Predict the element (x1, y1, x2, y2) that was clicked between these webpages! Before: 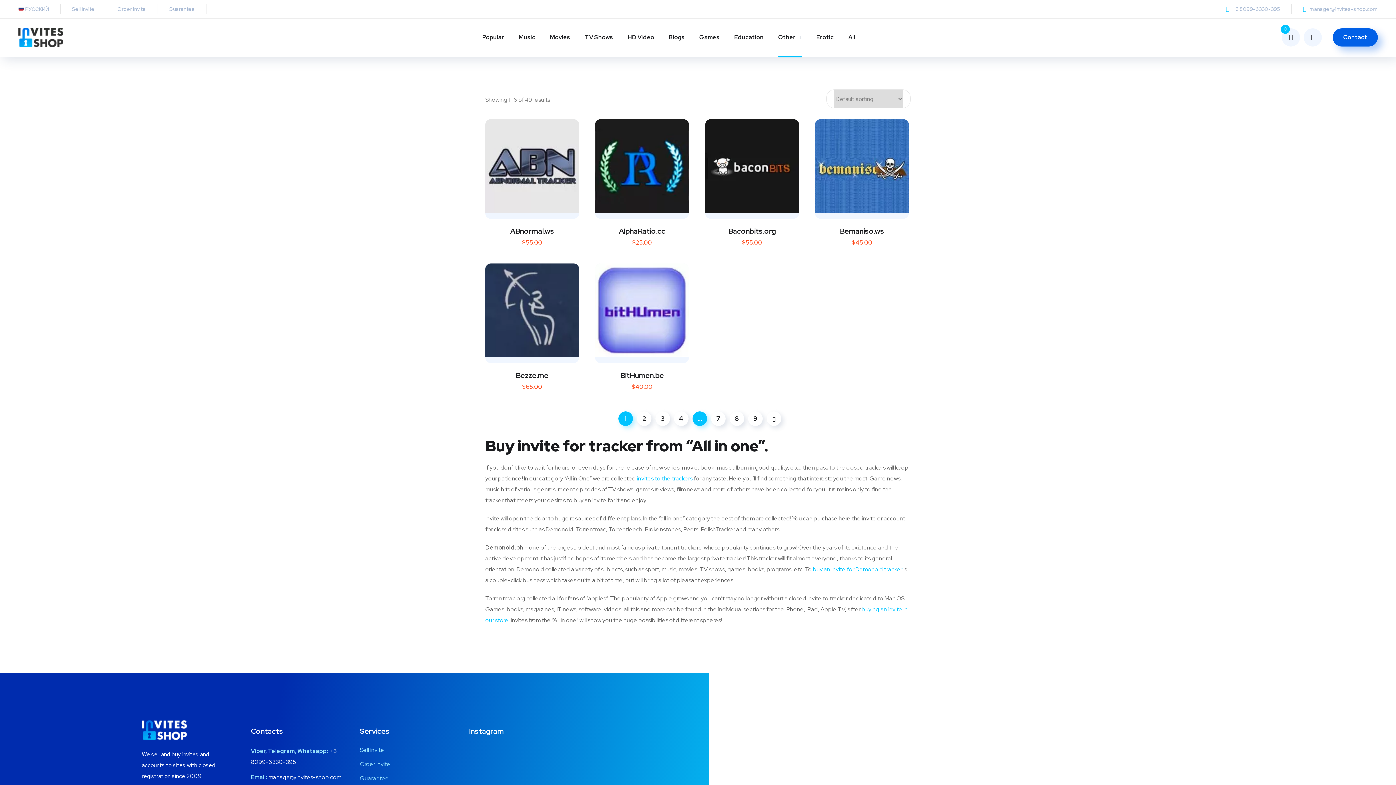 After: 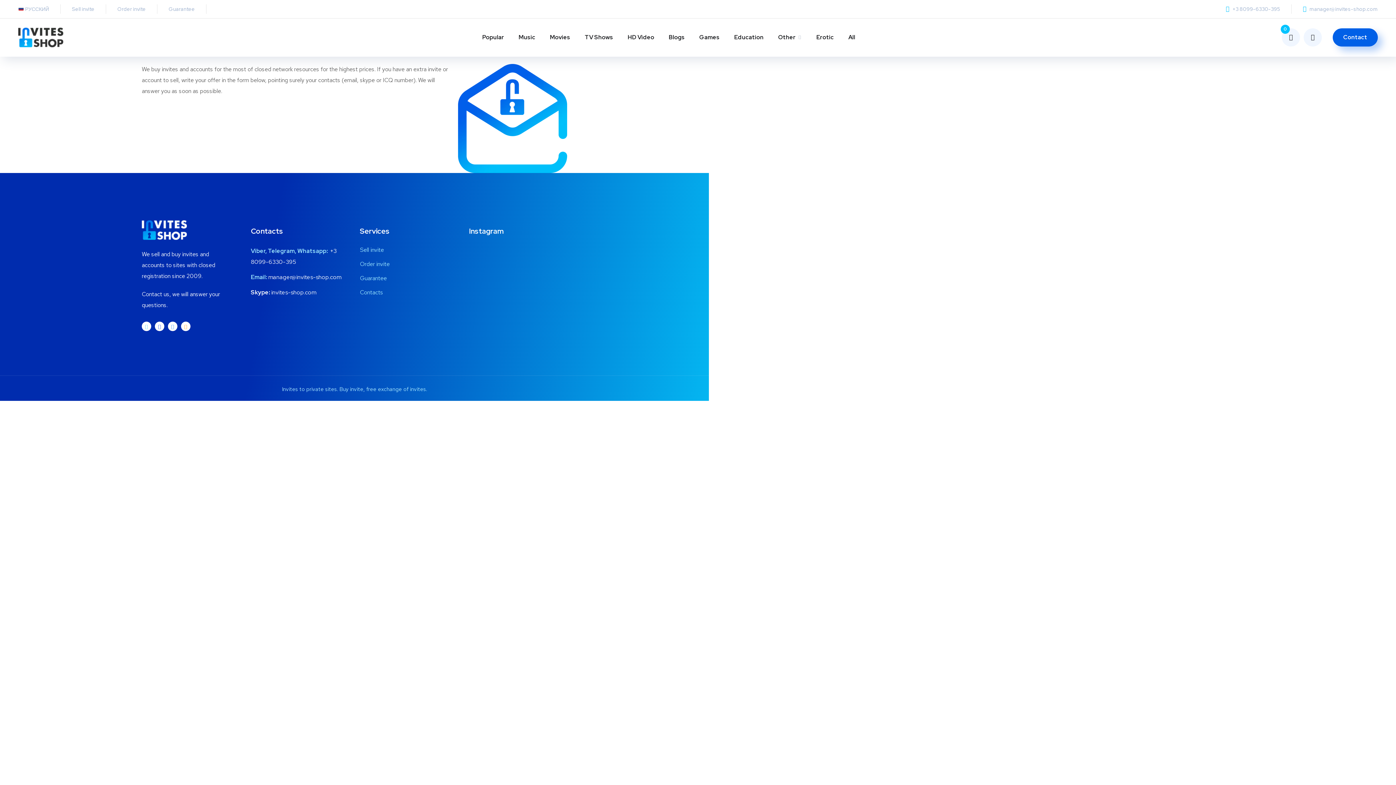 Action: bbox: (71, 5, 94, 12) label: Sell invite